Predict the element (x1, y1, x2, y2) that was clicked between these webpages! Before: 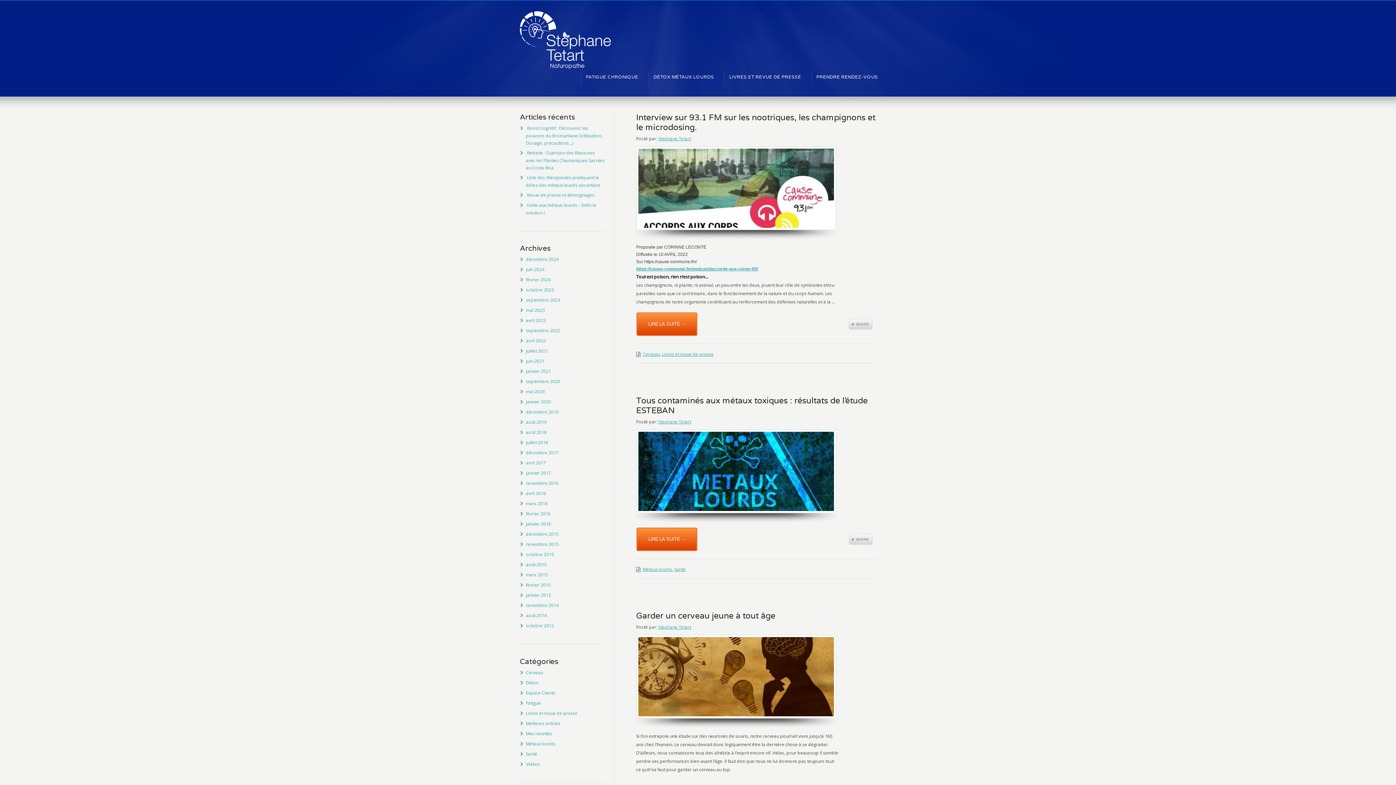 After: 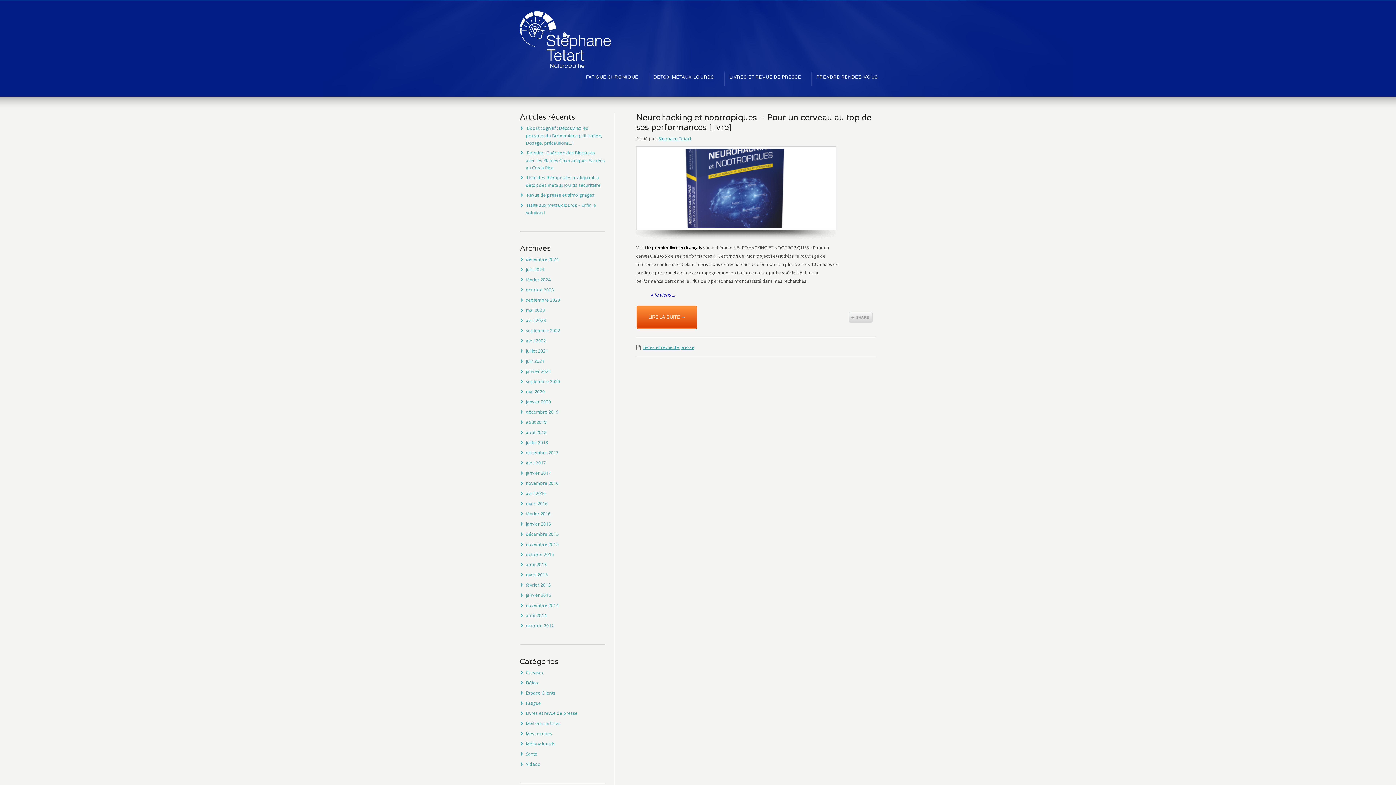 Action: label: janvier 2021 bbox: (526, 368, 551, 374)